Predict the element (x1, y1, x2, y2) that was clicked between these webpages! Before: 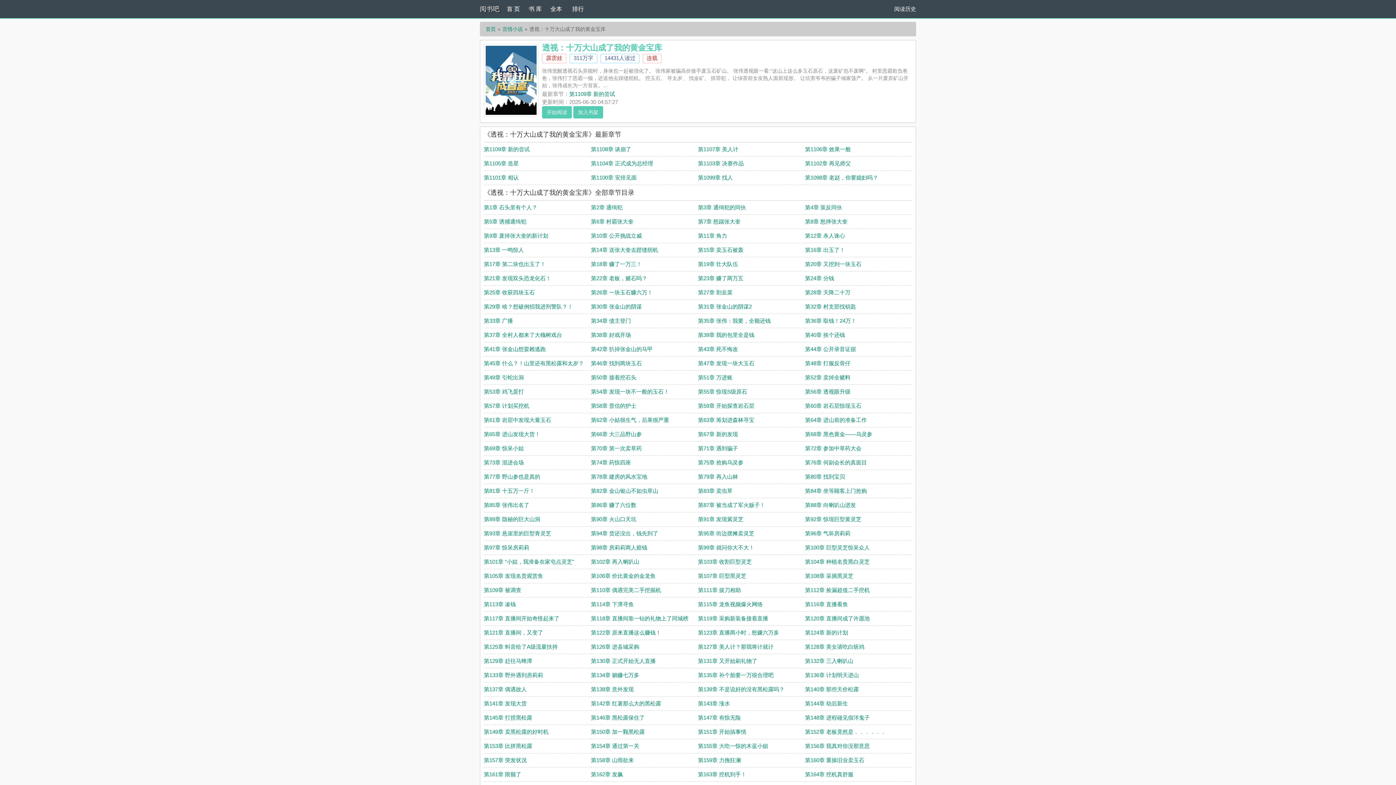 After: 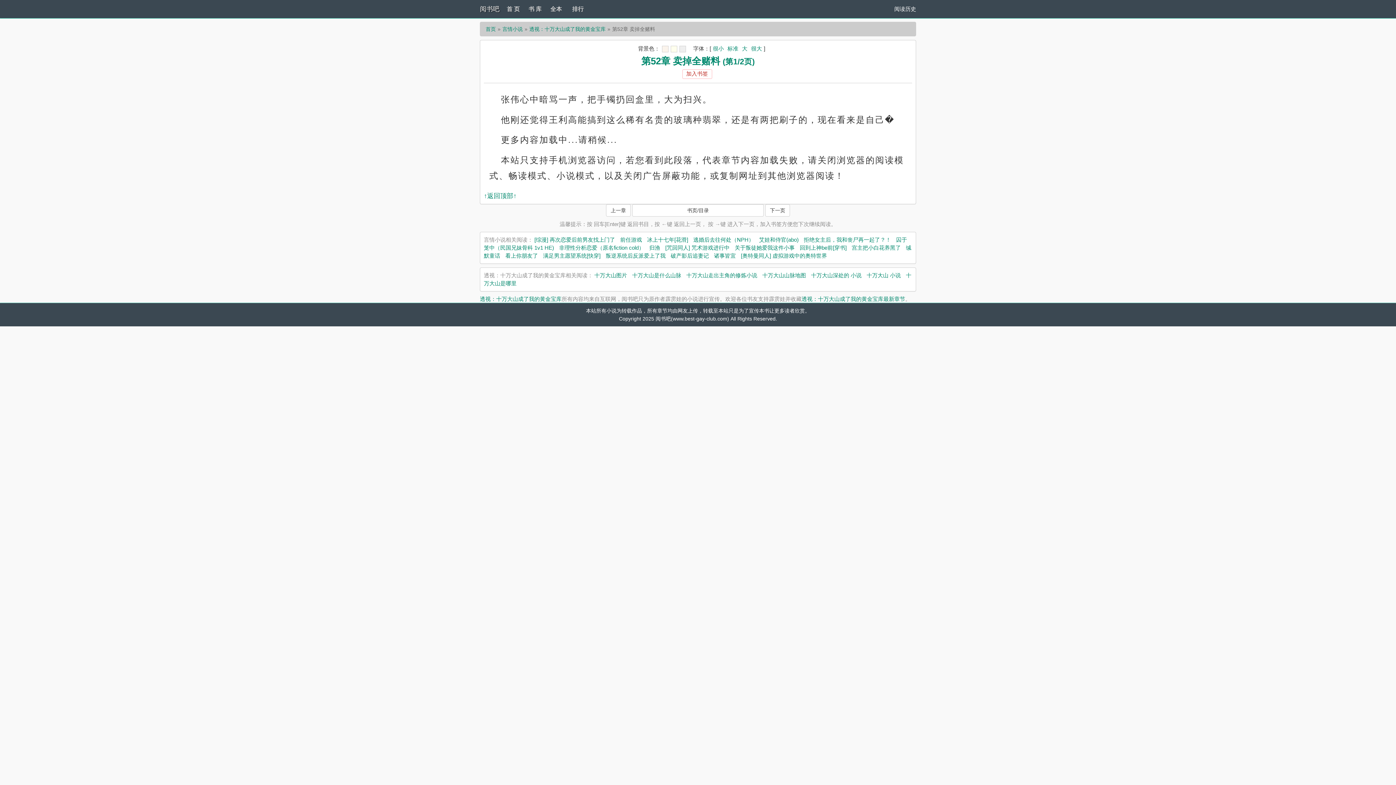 Action: bbox: (805, 374, 850, 380) label: 第52章 卖掉全赌料